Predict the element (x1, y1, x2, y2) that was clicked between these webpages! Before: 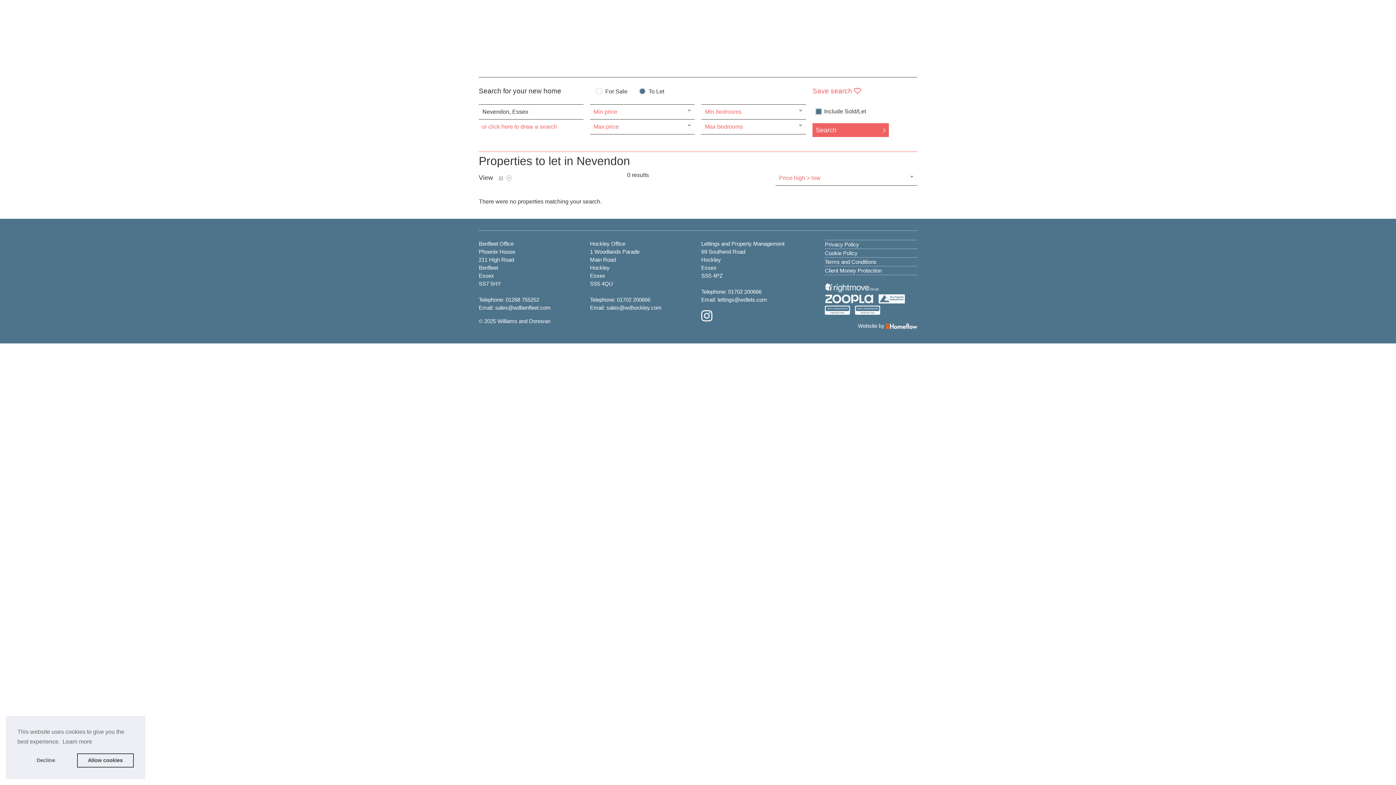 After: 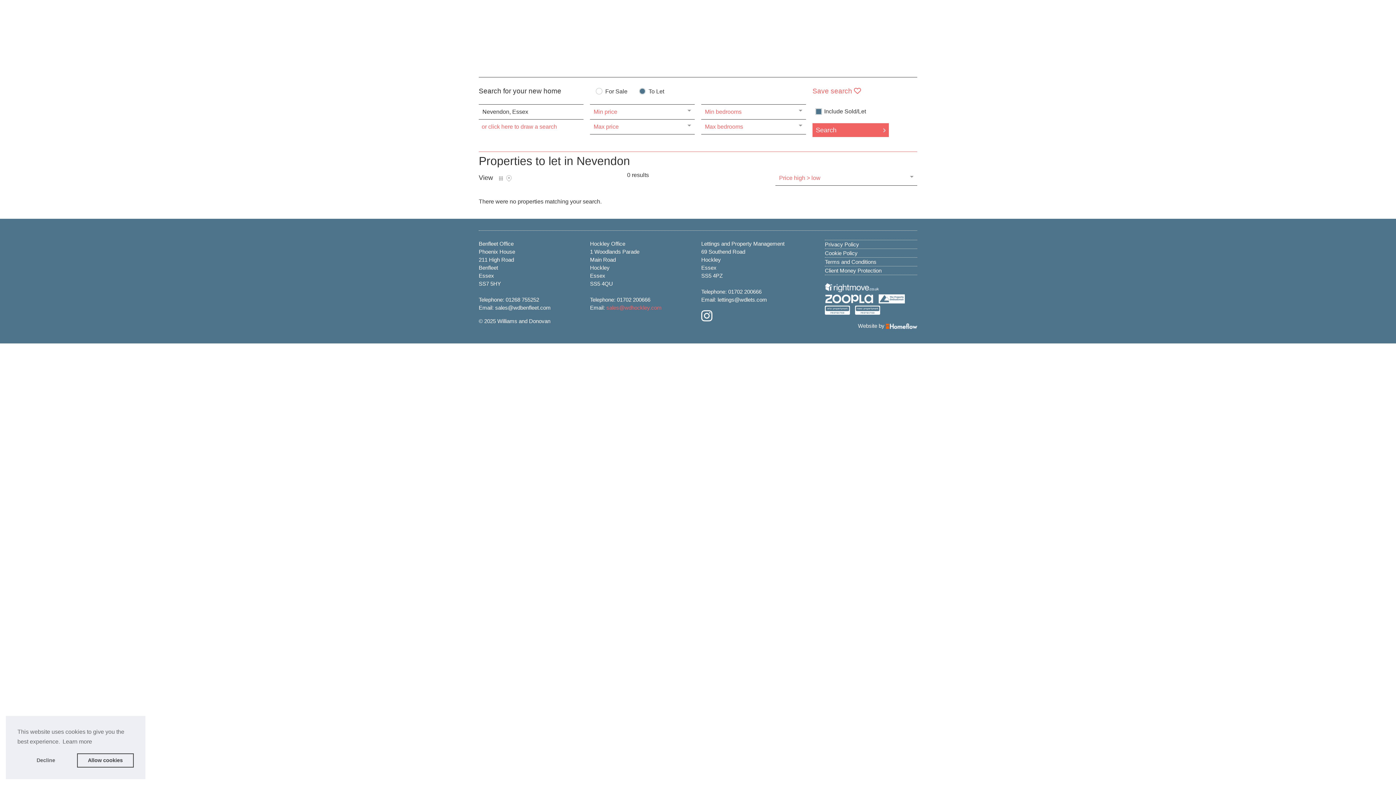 Action: label: sales@wdhockley.com bbox: (606, 304, 661, 310)